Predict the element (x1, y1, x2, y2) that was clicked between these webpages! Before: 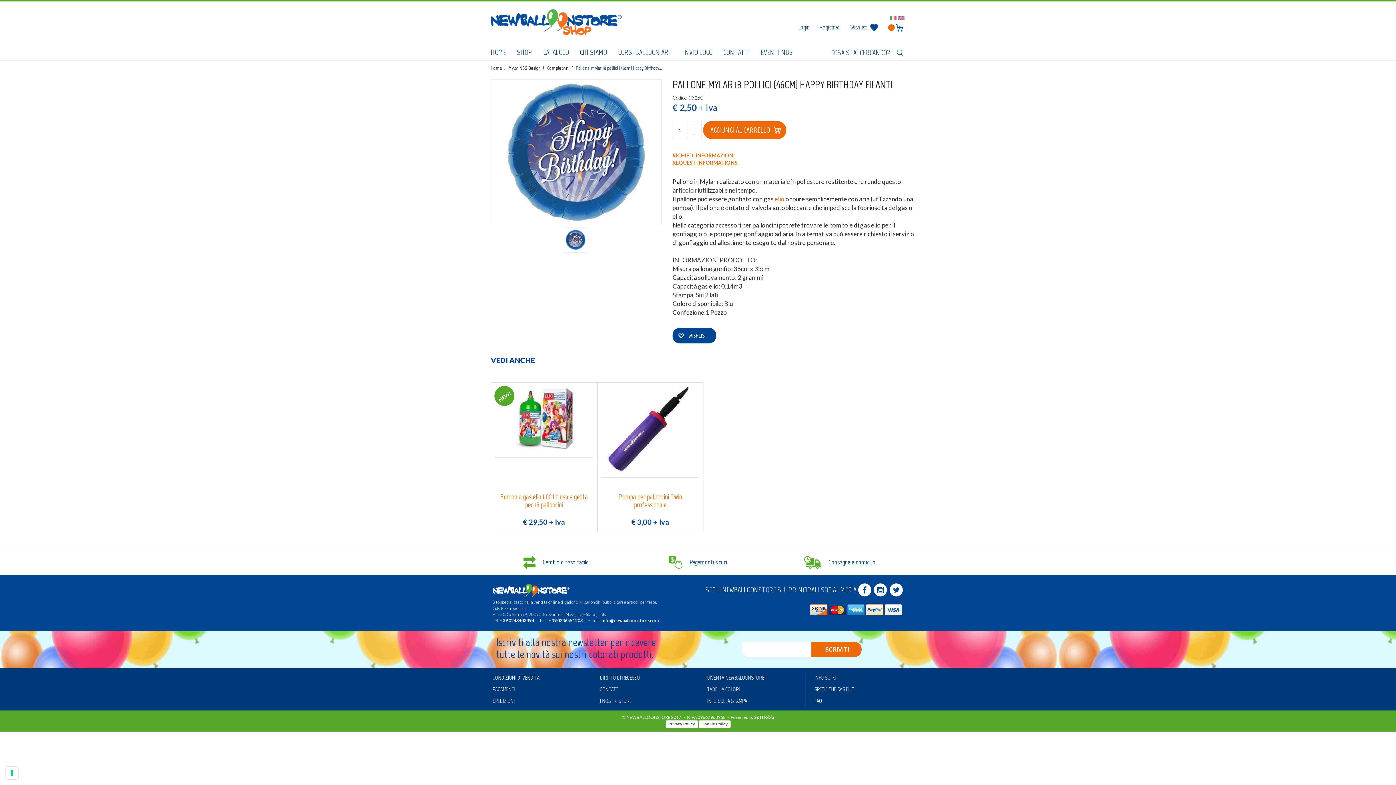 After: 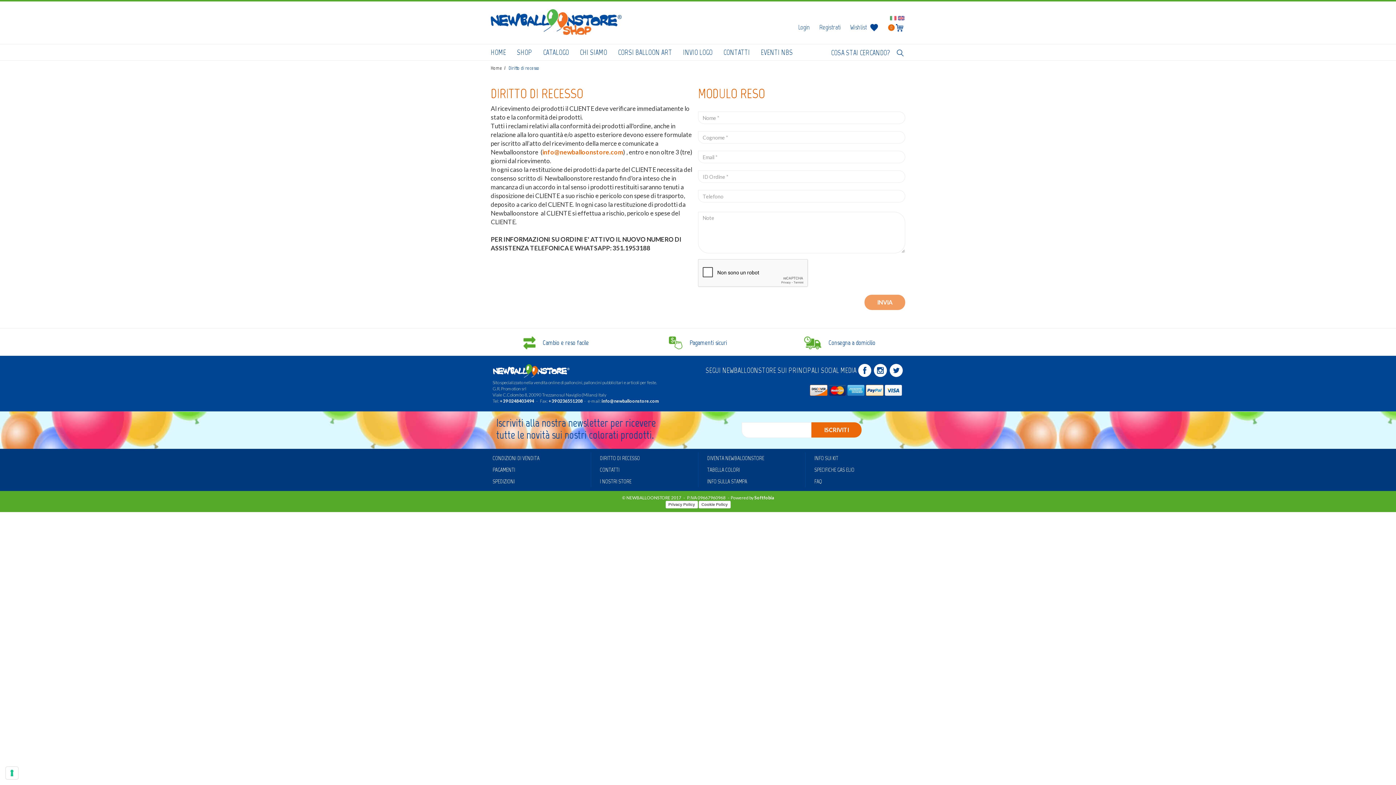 Action: label: DIRITTO DI RECESSO bbox: (598, 672, 690, 684)